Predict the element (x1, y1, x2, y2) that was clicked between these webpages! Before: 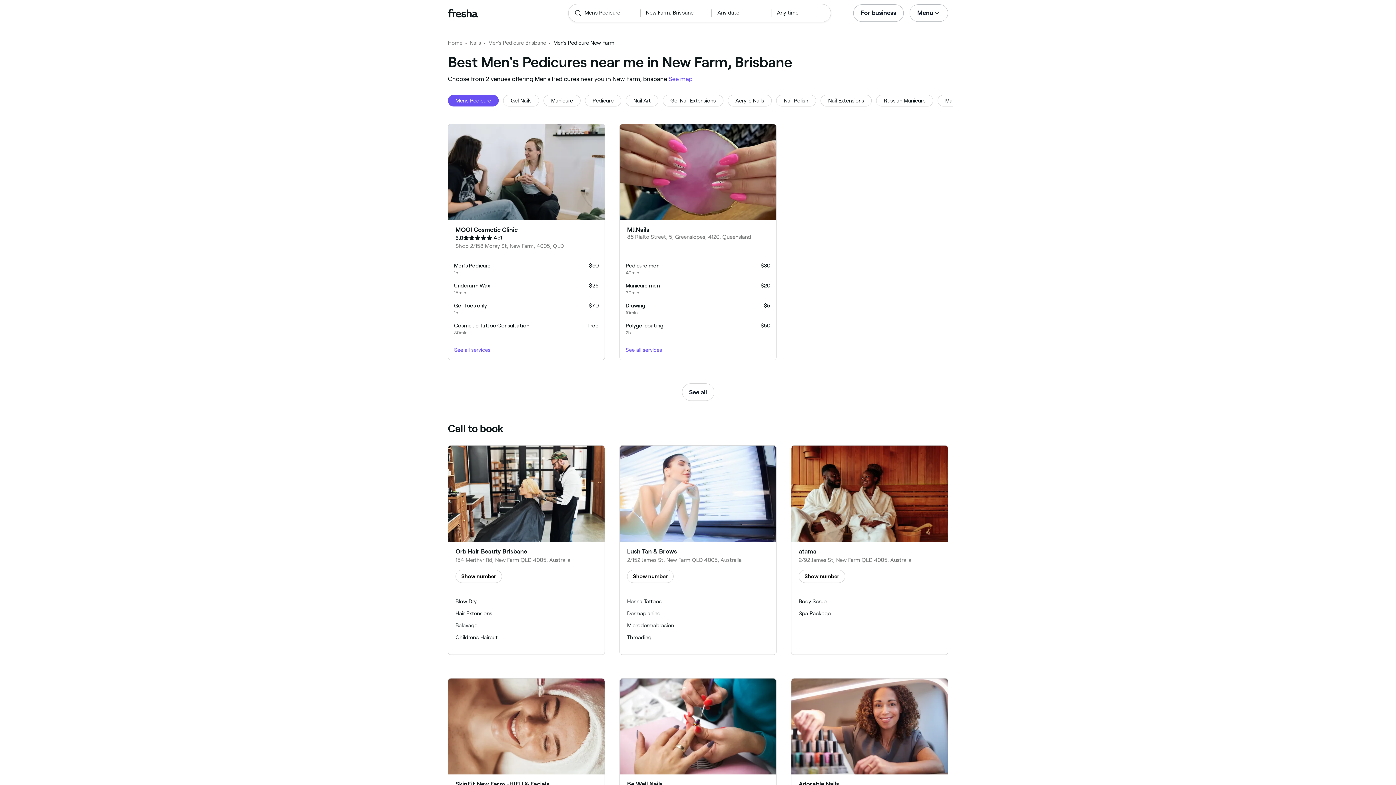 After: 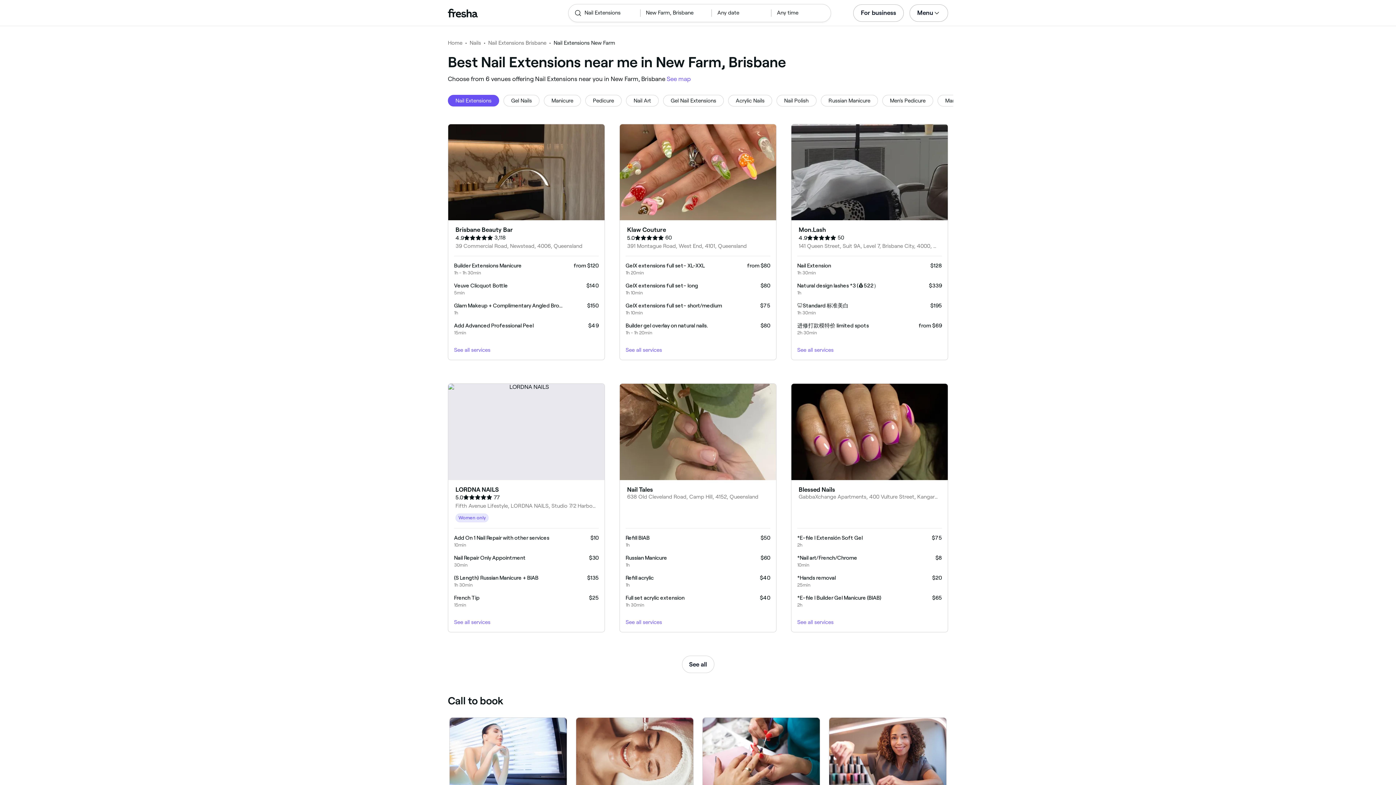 Action: bbox: (820, 94, 872, 106) label: Nail Extensions